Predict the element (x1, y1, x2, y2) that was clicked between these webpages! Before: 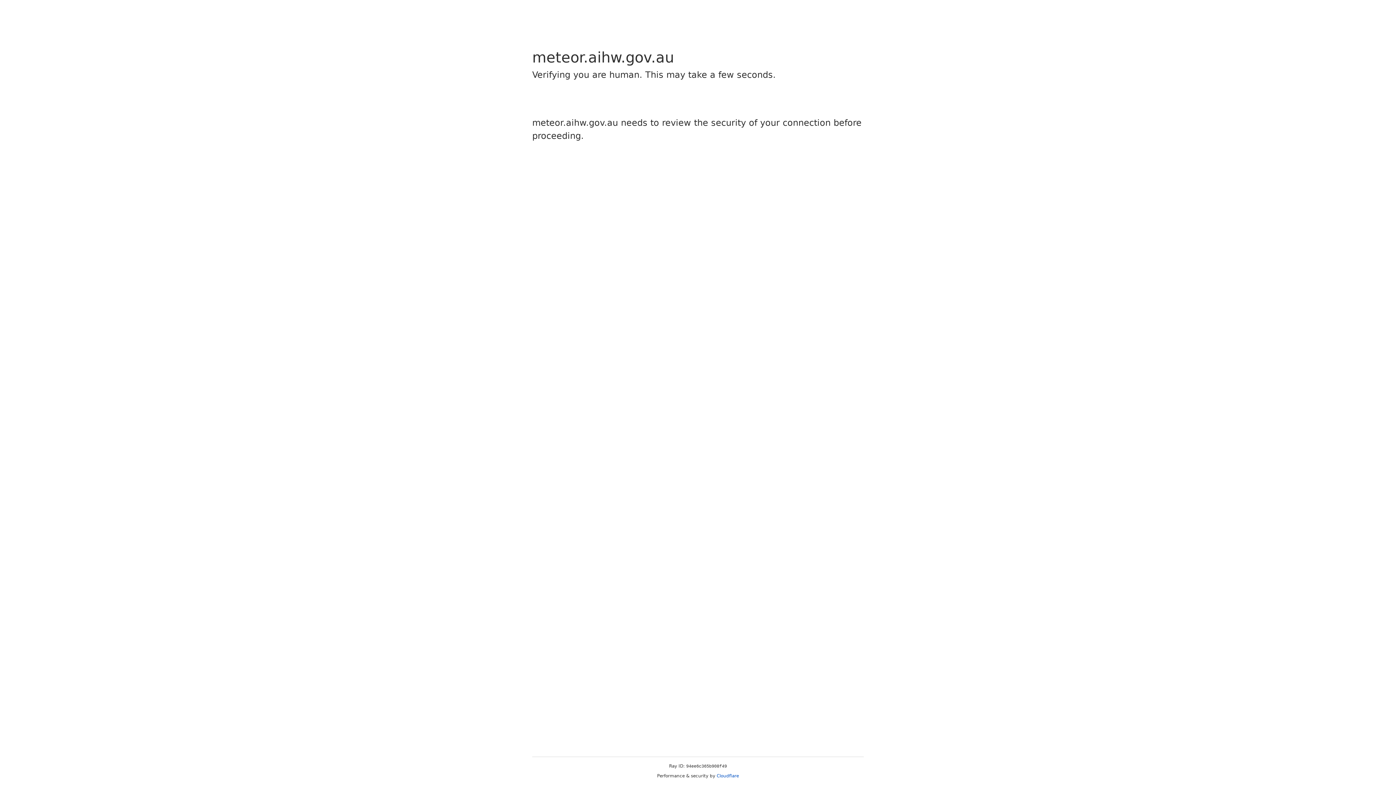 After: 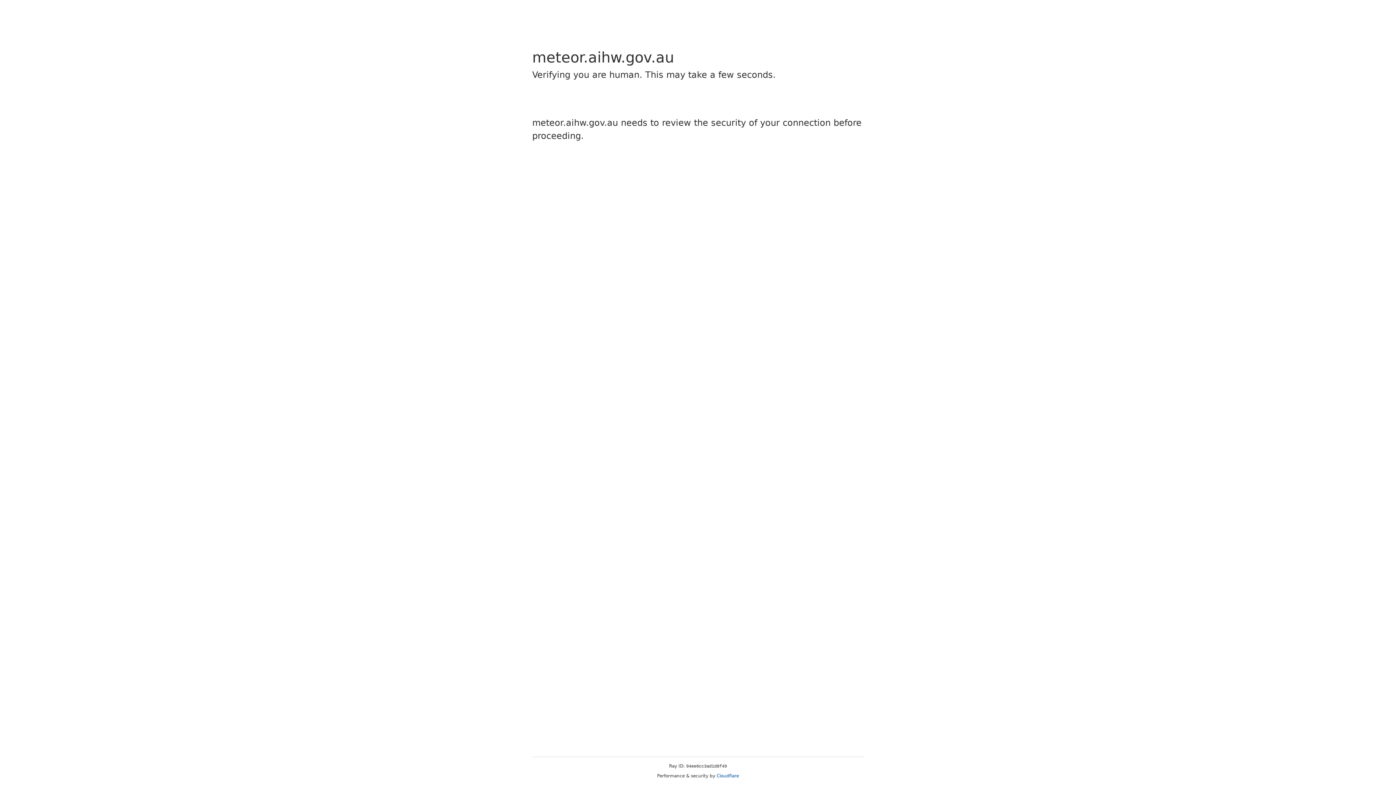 Action: label: Cloudflare bbox: (716, 773, 739, 778)